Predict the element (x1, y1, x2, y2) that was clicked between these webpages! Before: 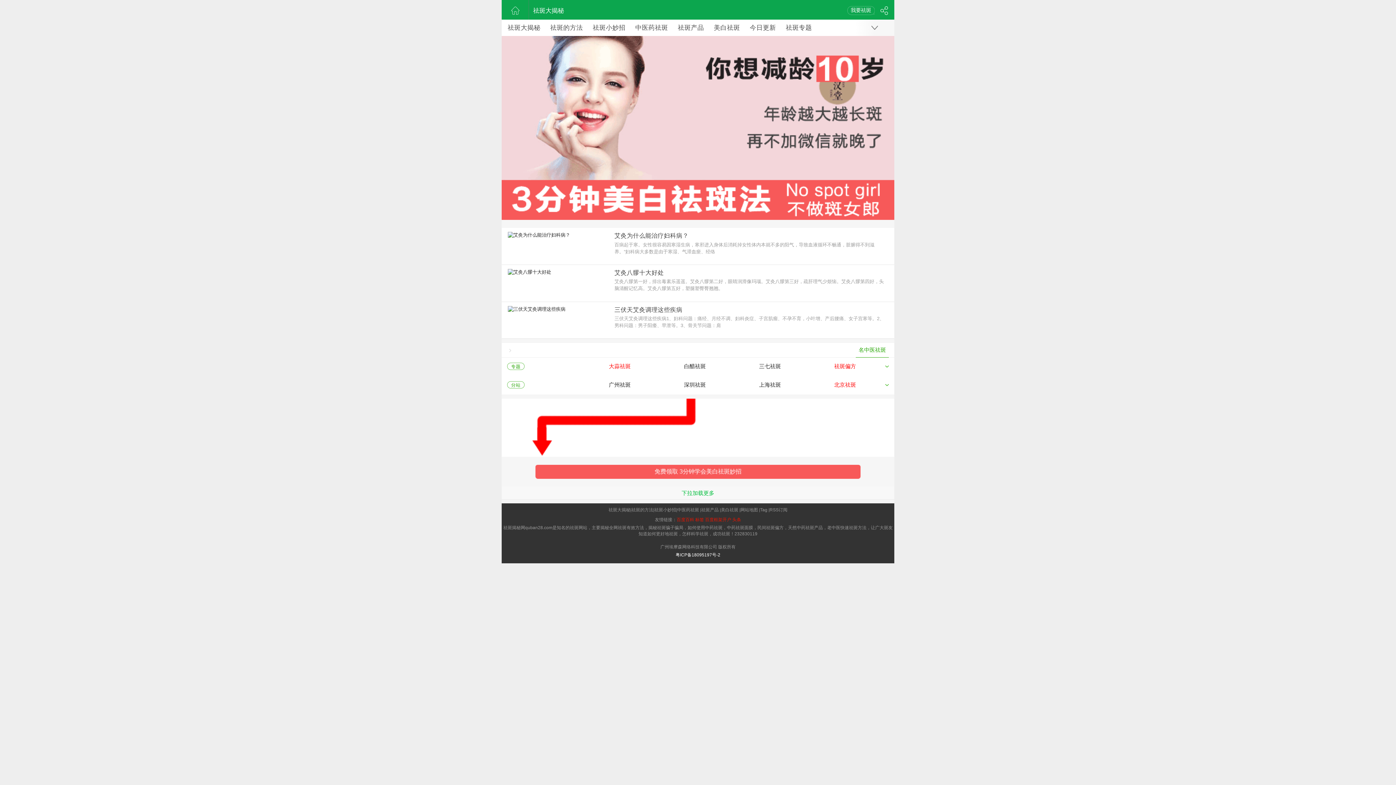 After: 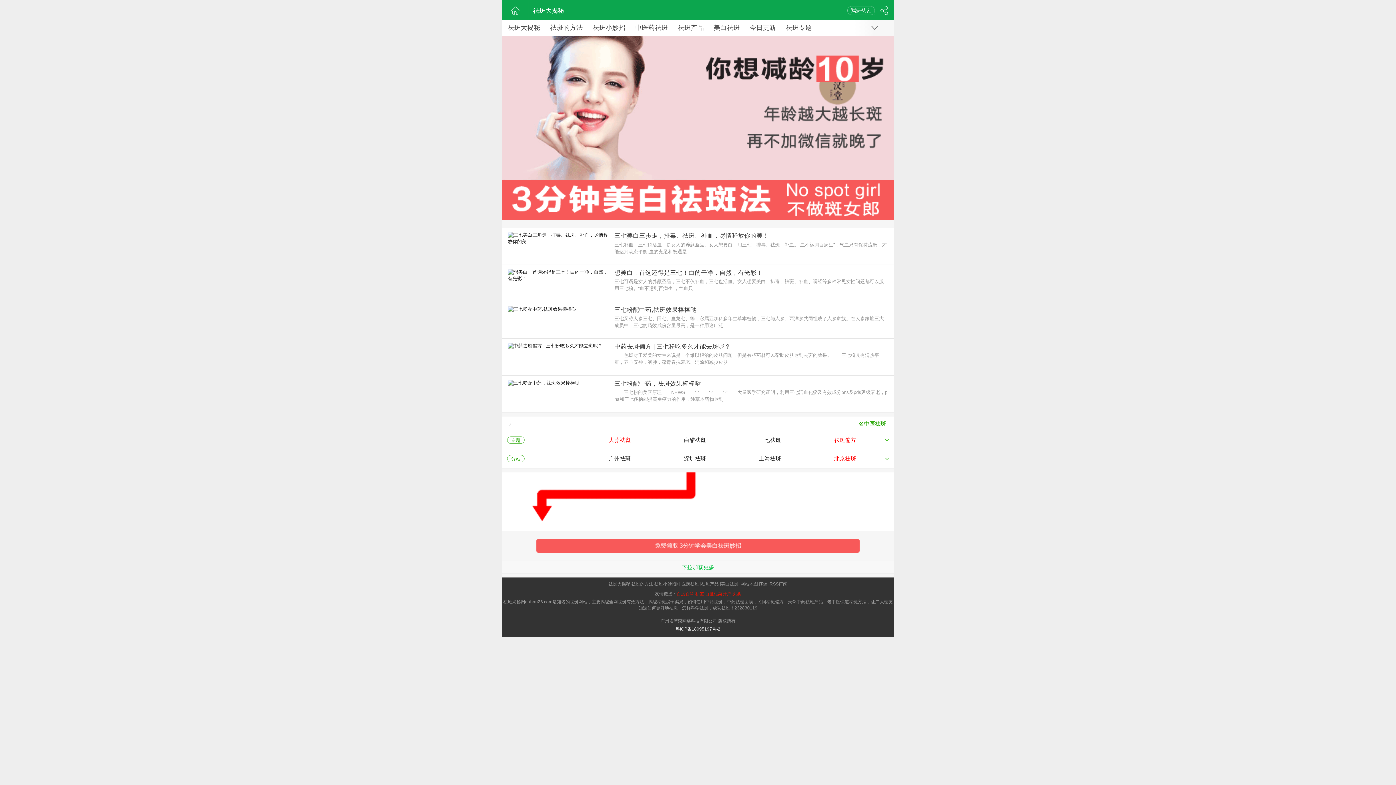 Action: label: 三七祛斑 bbox: (732, 360, 807, 372)